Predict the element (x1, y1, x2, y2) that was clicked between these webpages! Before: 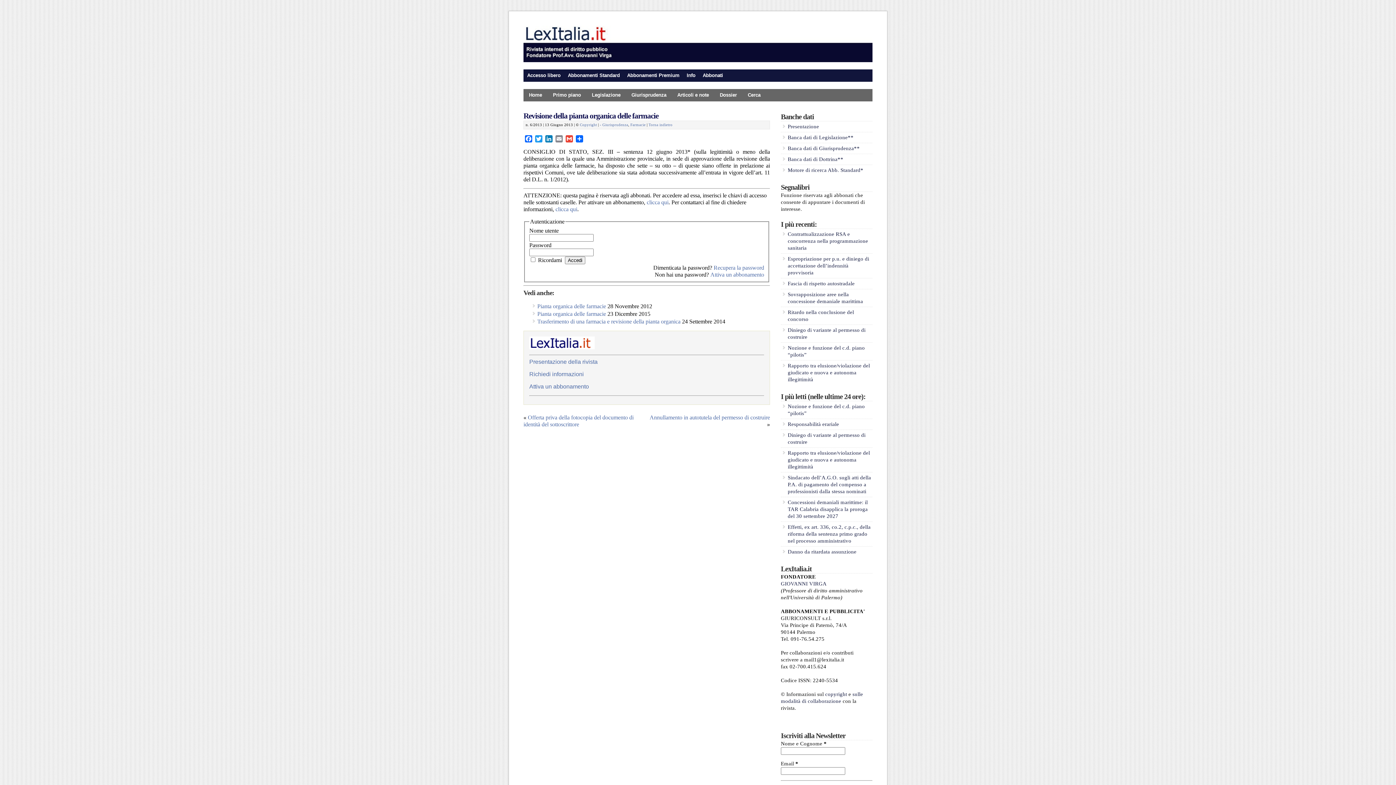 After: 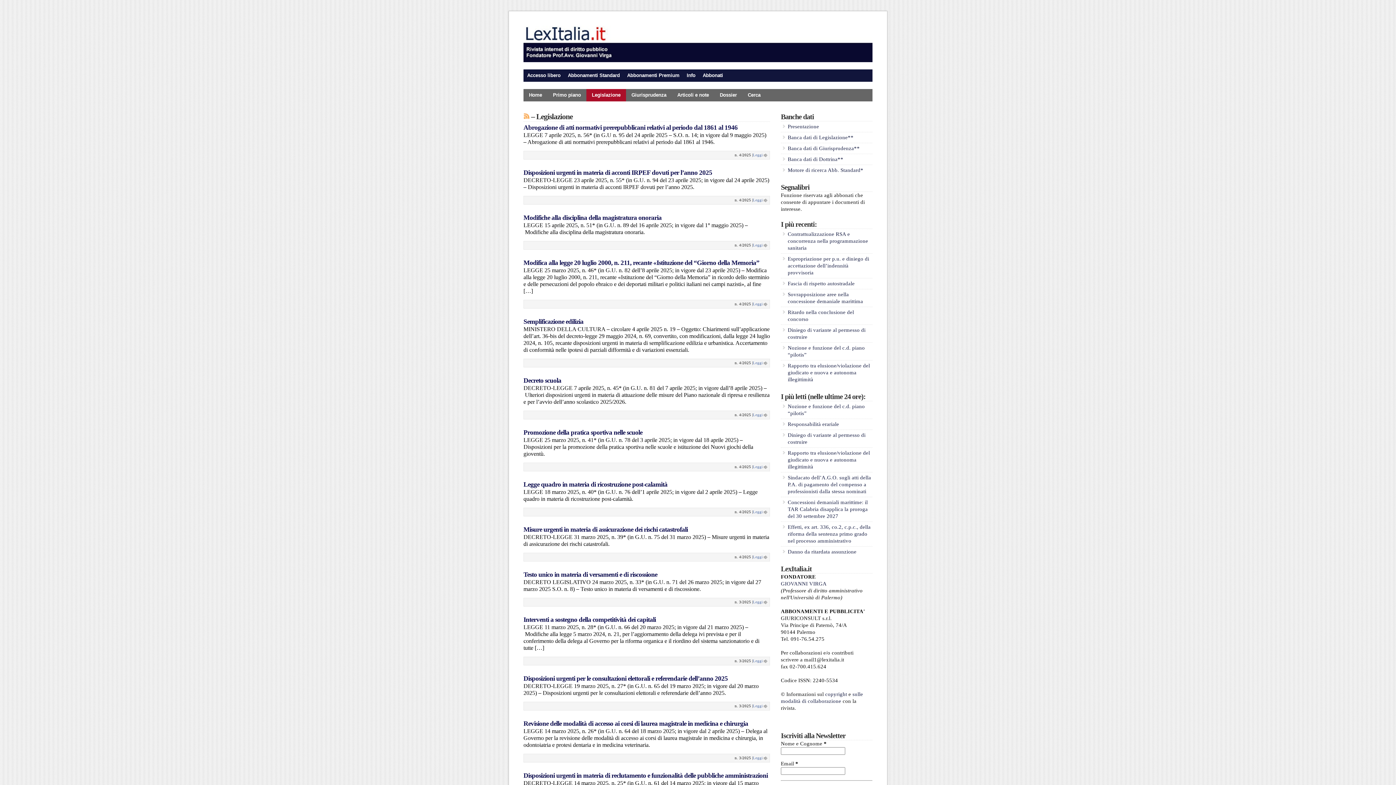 Action: bbox: (586, 89, 626, 101) label: Legislazione